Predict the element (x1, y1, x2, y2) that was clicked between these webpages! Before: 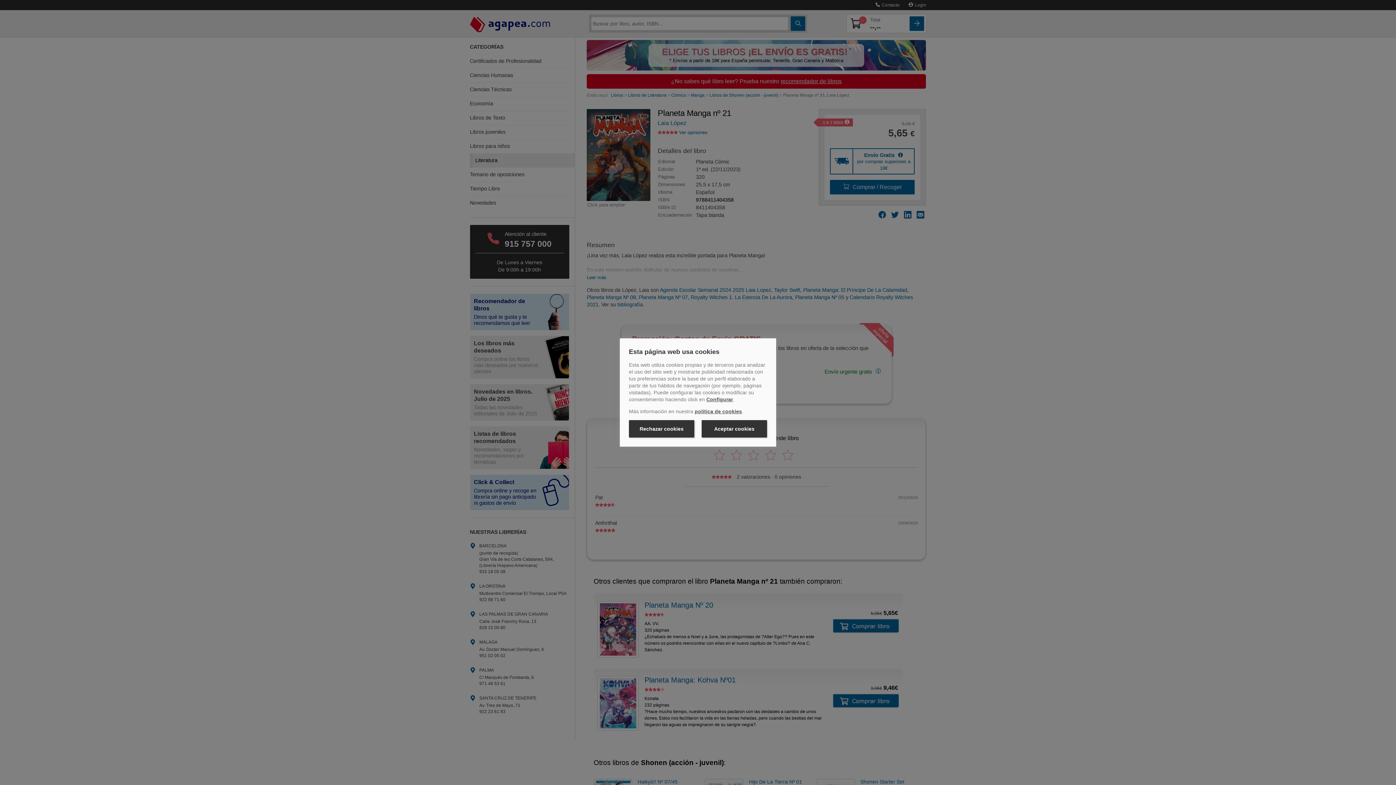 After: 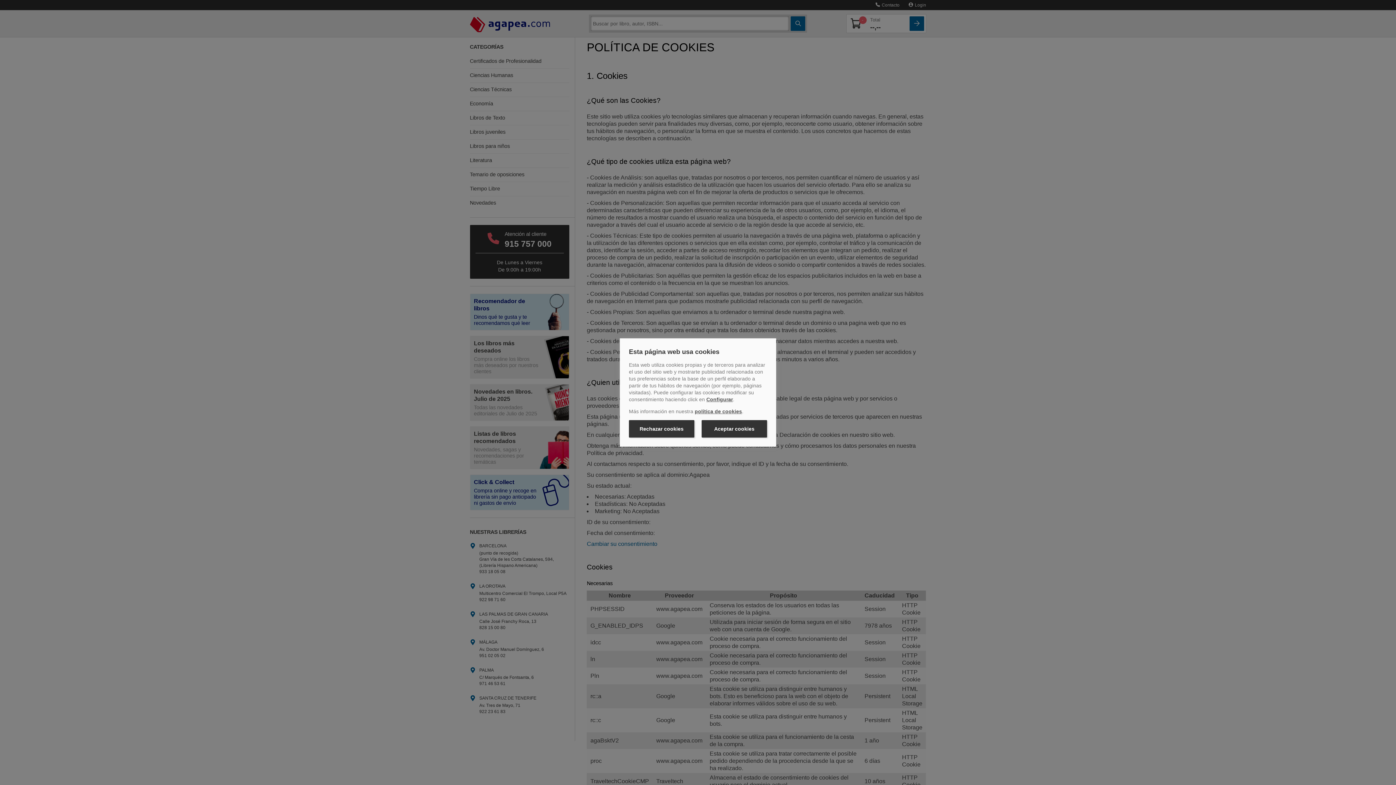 Action: label: política de cookies bbox: (694, 408, 742, 414)